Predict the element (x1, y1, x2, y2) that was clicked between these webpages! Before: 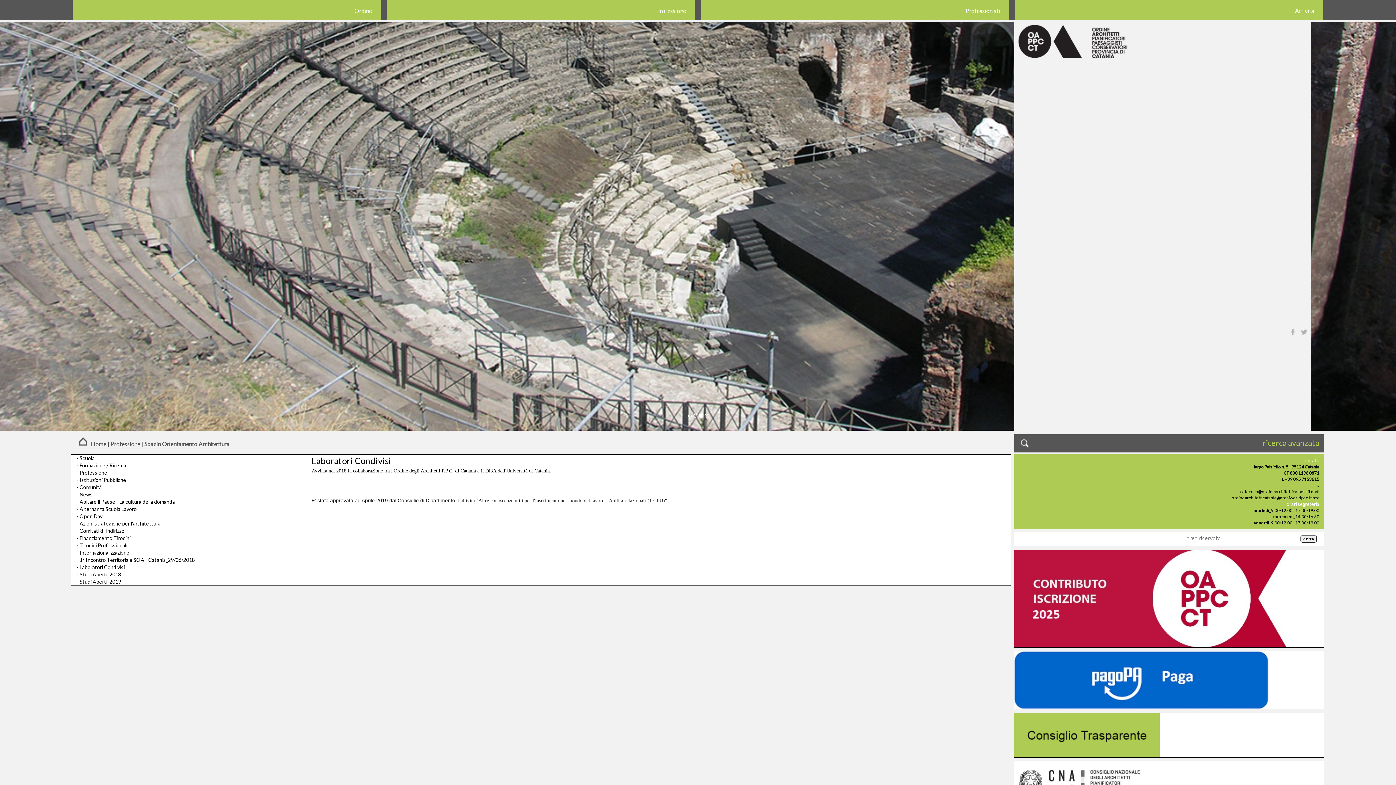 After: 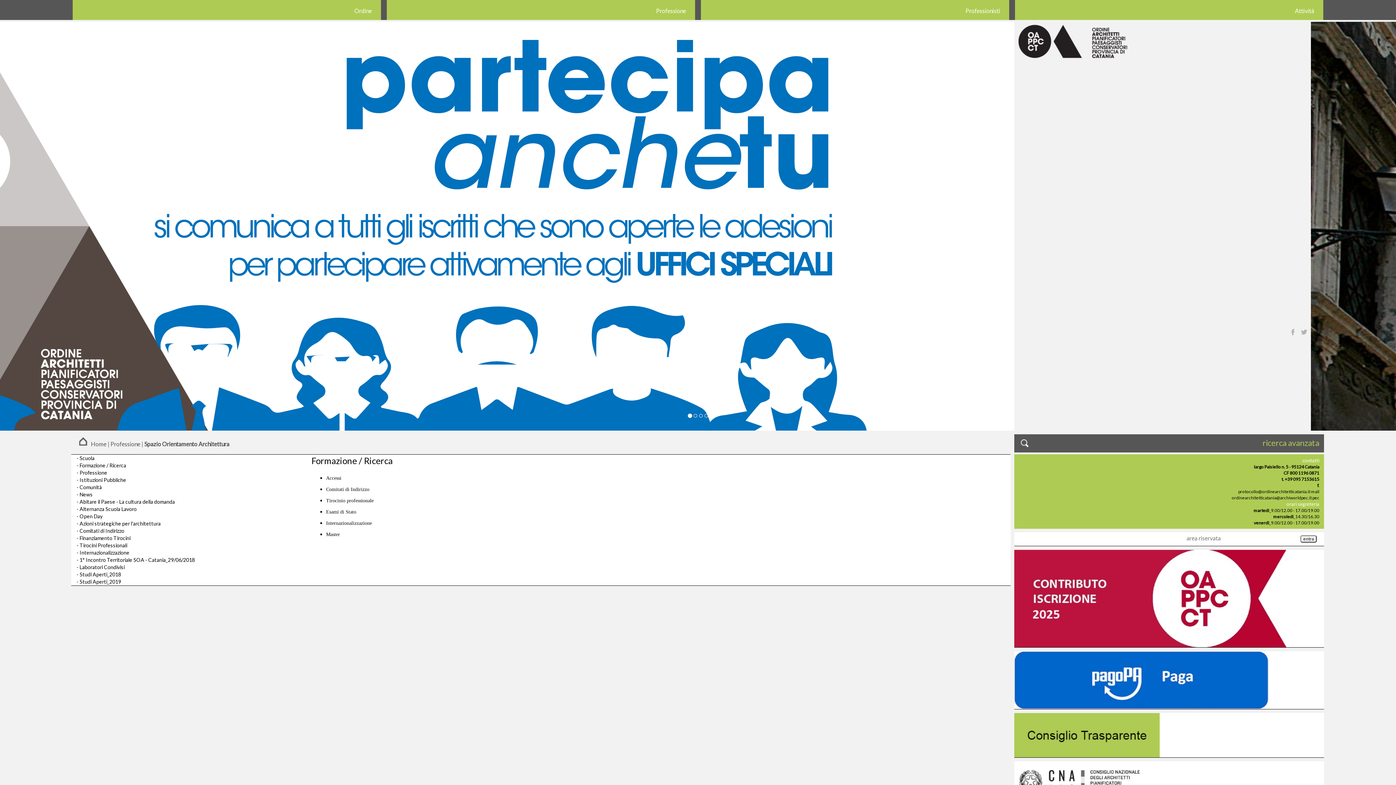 Action: label: Formazione / Ricerca bbox: (79, 462, 126, 468)